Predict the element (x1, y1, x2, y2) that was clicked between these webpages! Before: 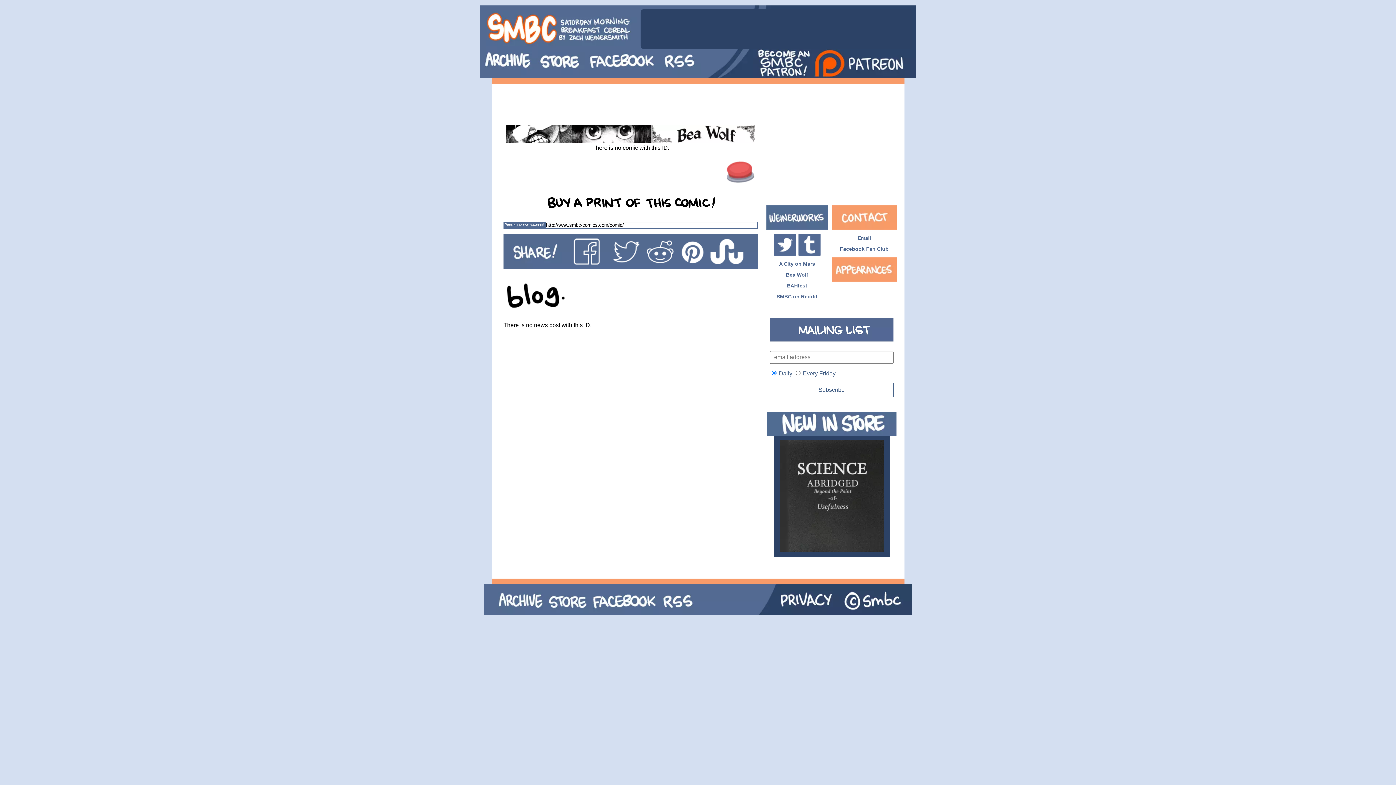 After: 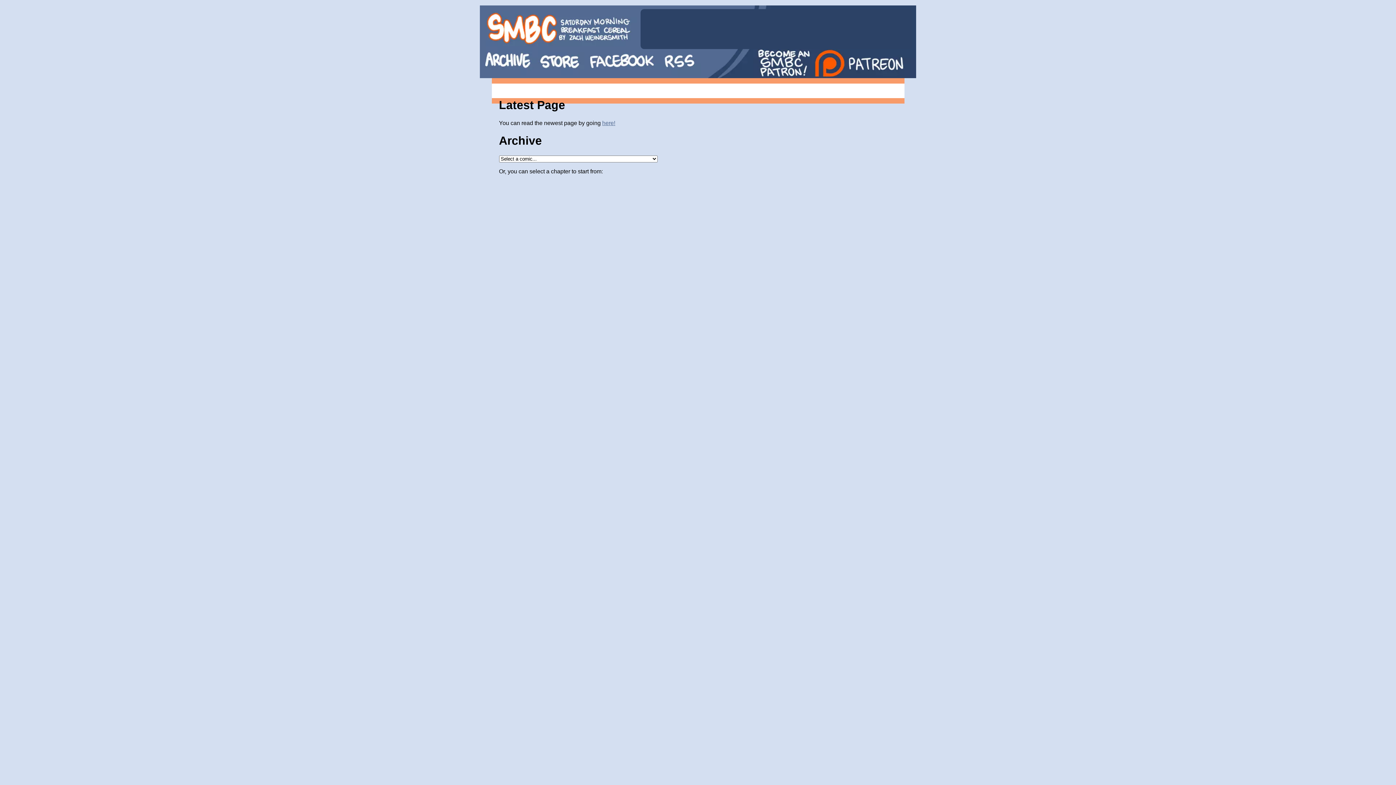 Action: bbox: (480, 49, 536, 70)